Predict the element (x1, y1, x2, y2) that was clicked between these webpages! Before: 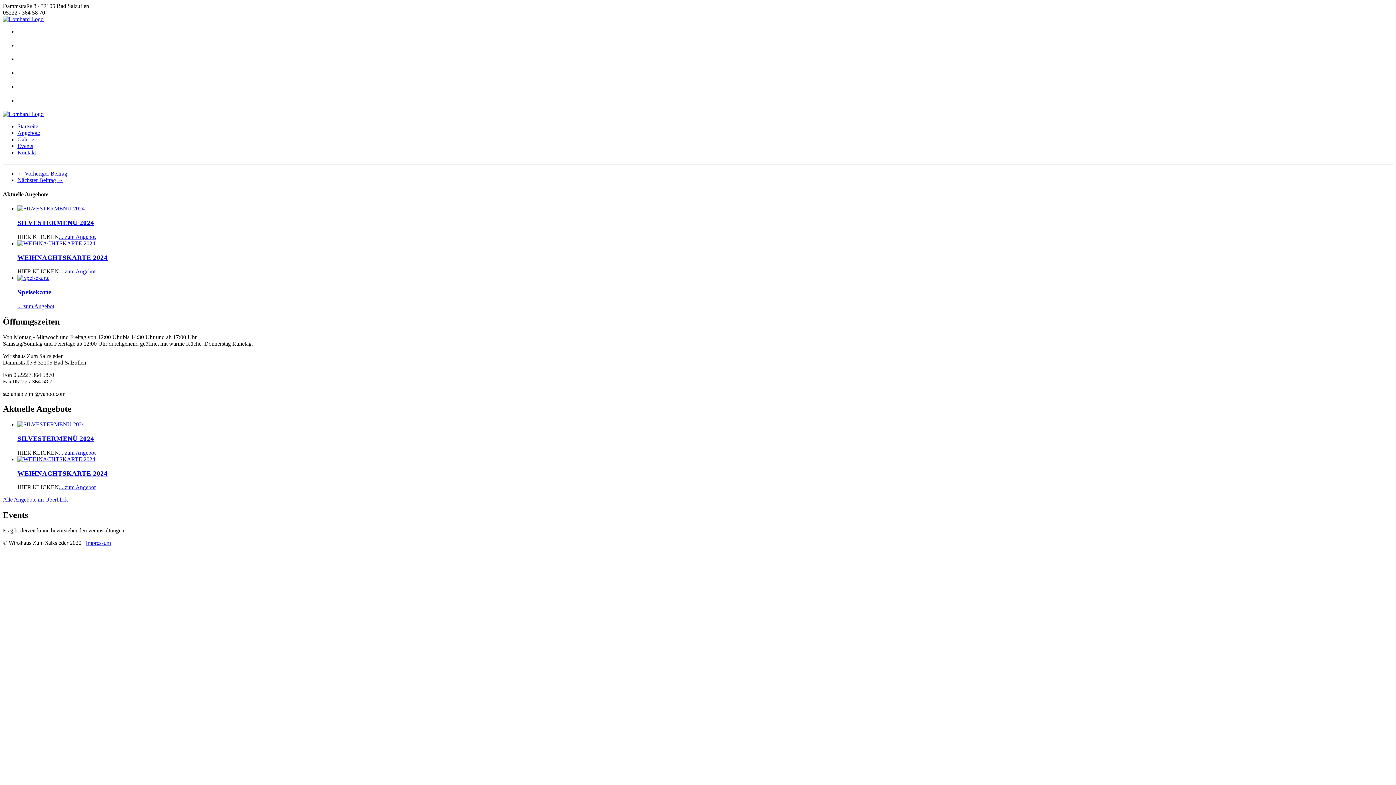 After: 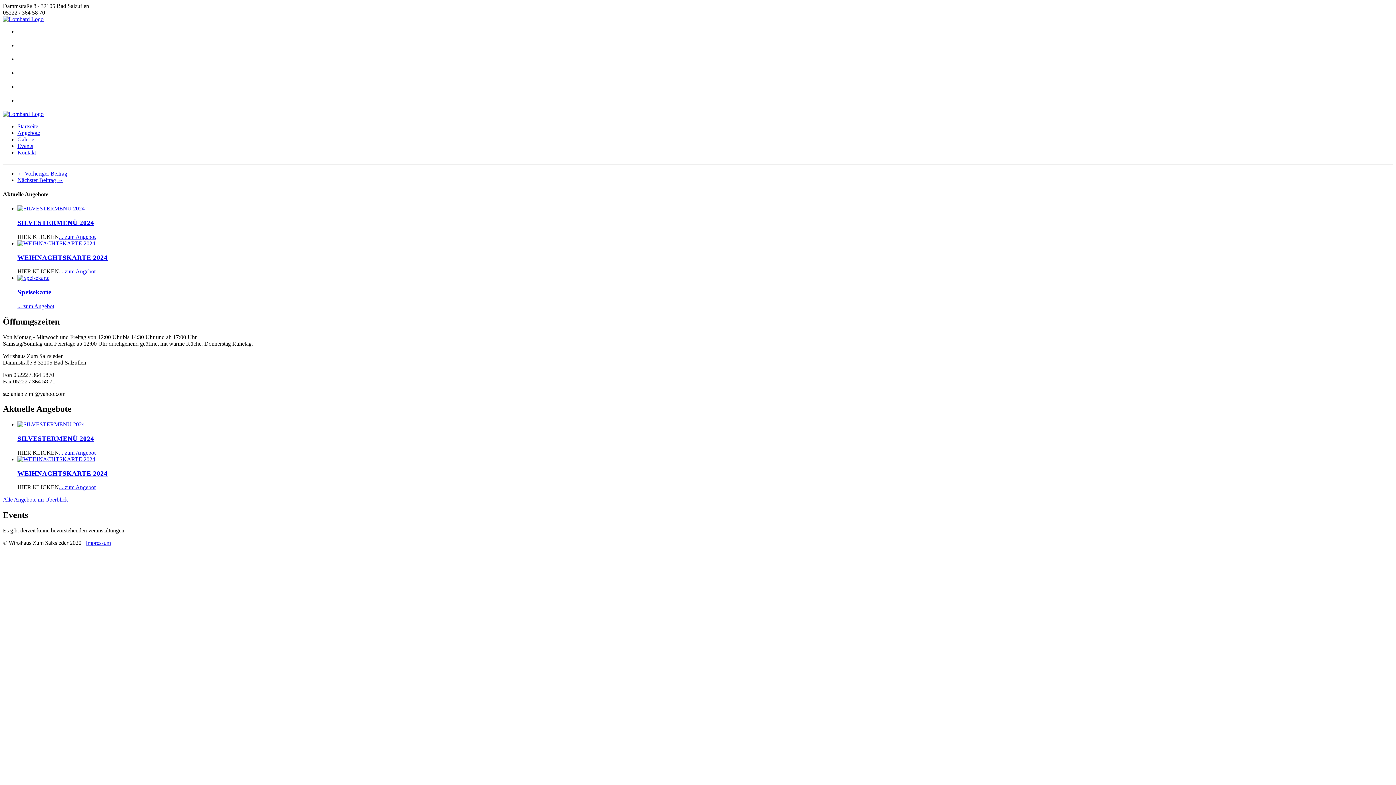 Action: bbox: (17, 177, 63, 183) label: Nächster Beitrag →